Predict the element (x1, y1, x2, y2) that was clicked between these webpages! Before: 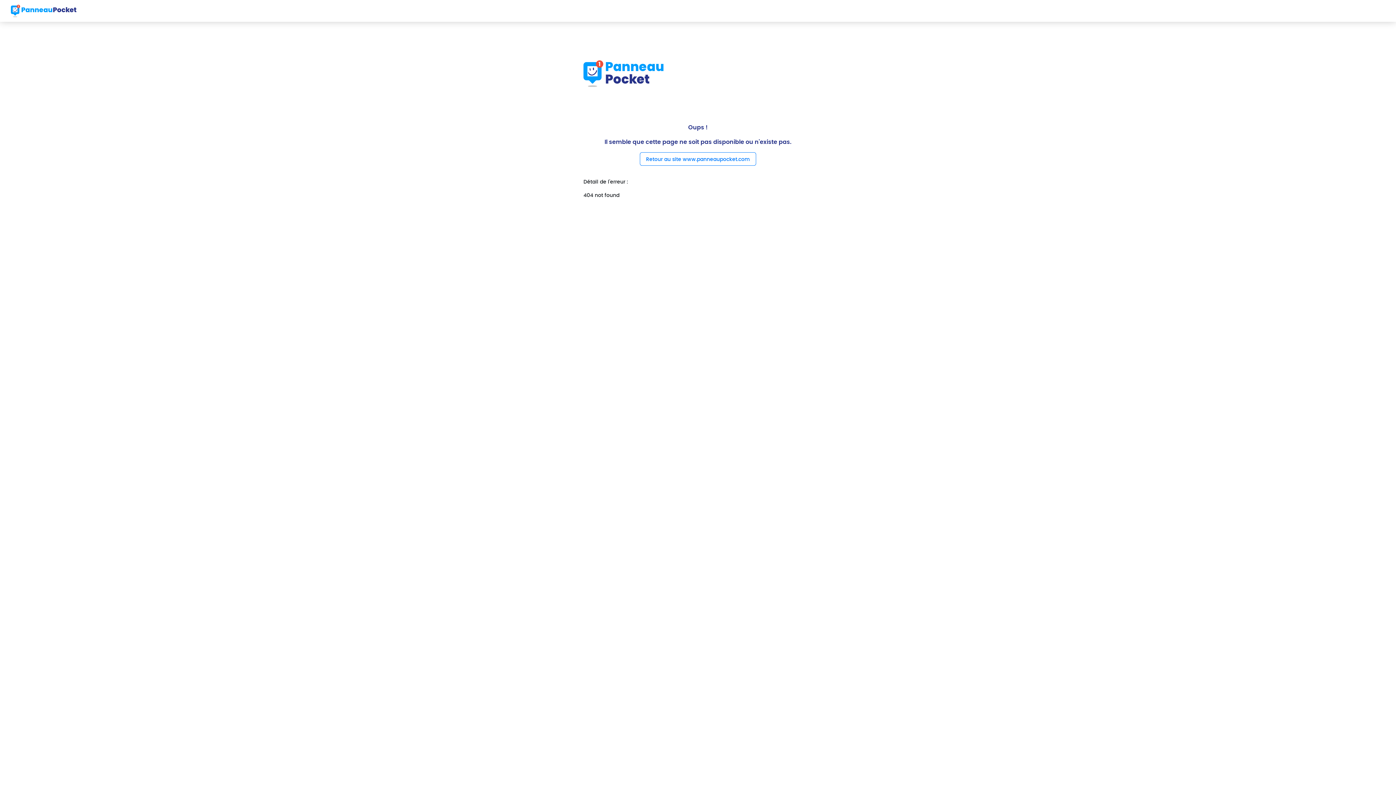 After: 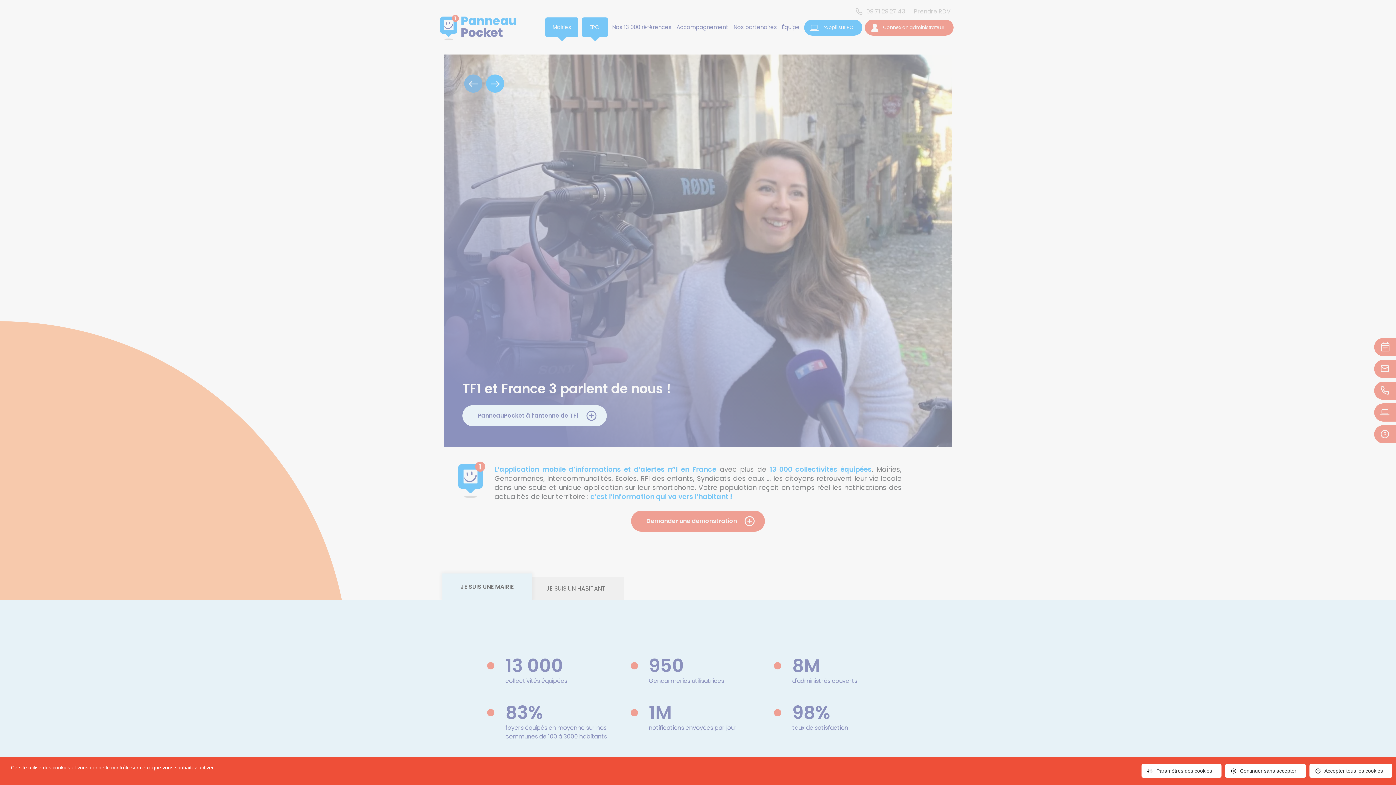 Action: label: Retour au site www.panneaupocket.com bbox: (640, 152, 756, 165)